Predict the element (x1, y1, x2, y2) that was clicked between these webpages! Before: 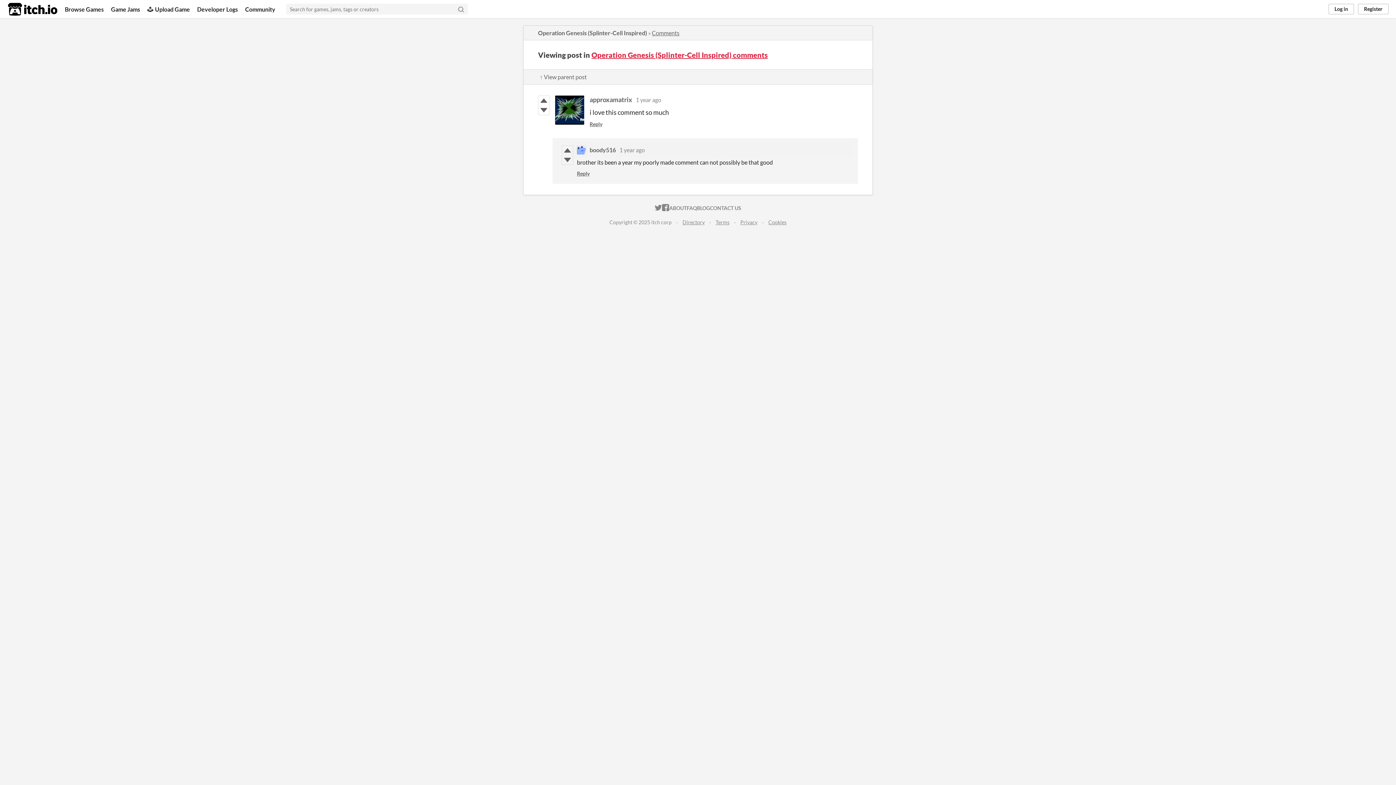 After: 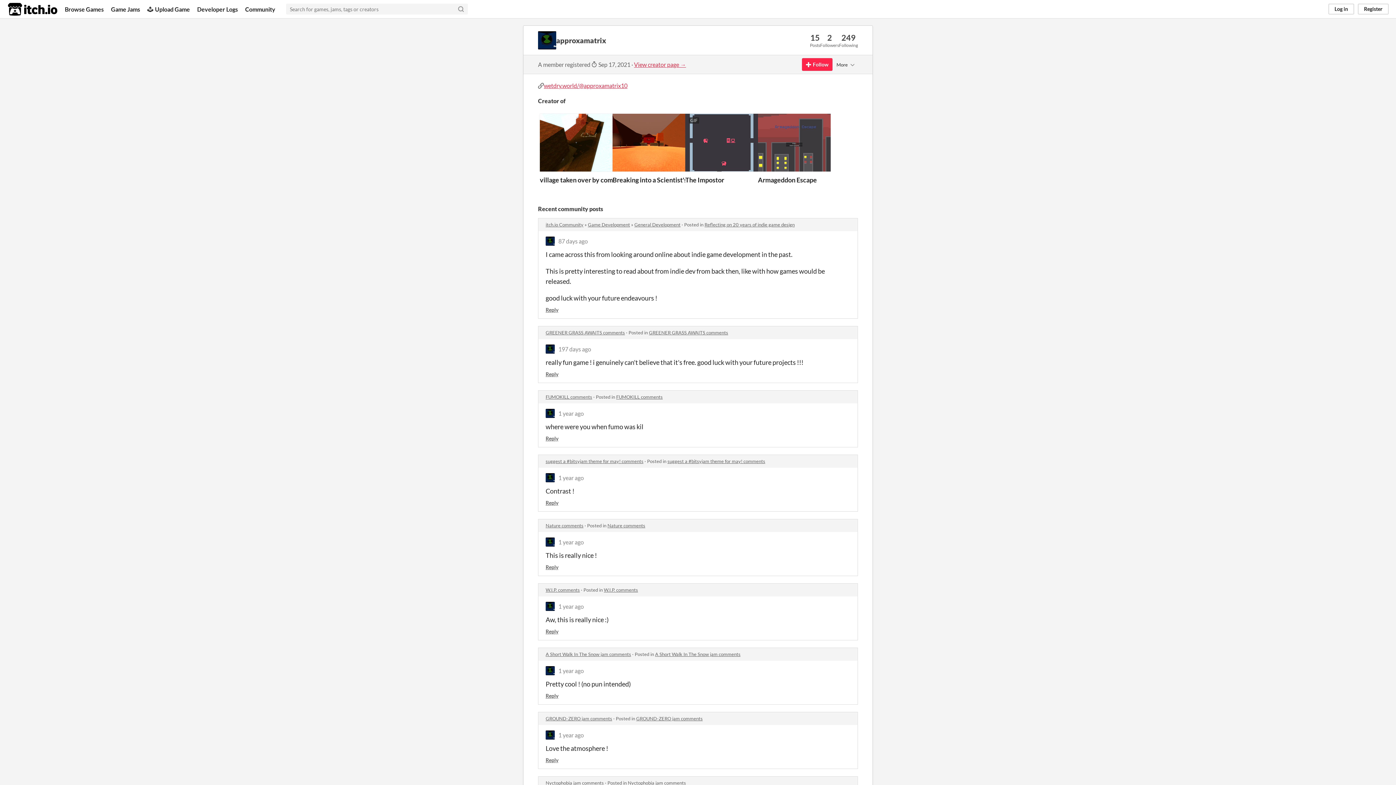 Action: bbox: (589, 95, 632, 103) label: approxamatrix